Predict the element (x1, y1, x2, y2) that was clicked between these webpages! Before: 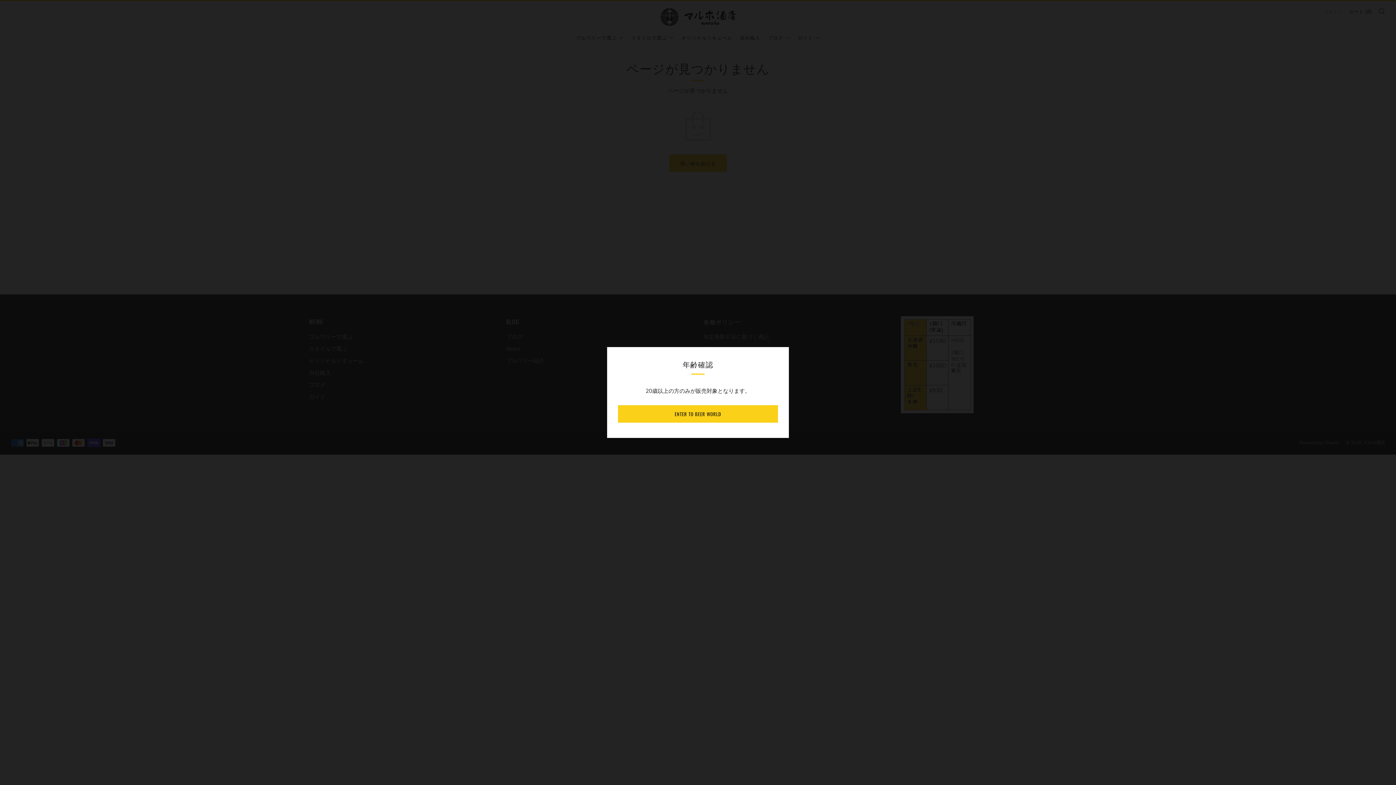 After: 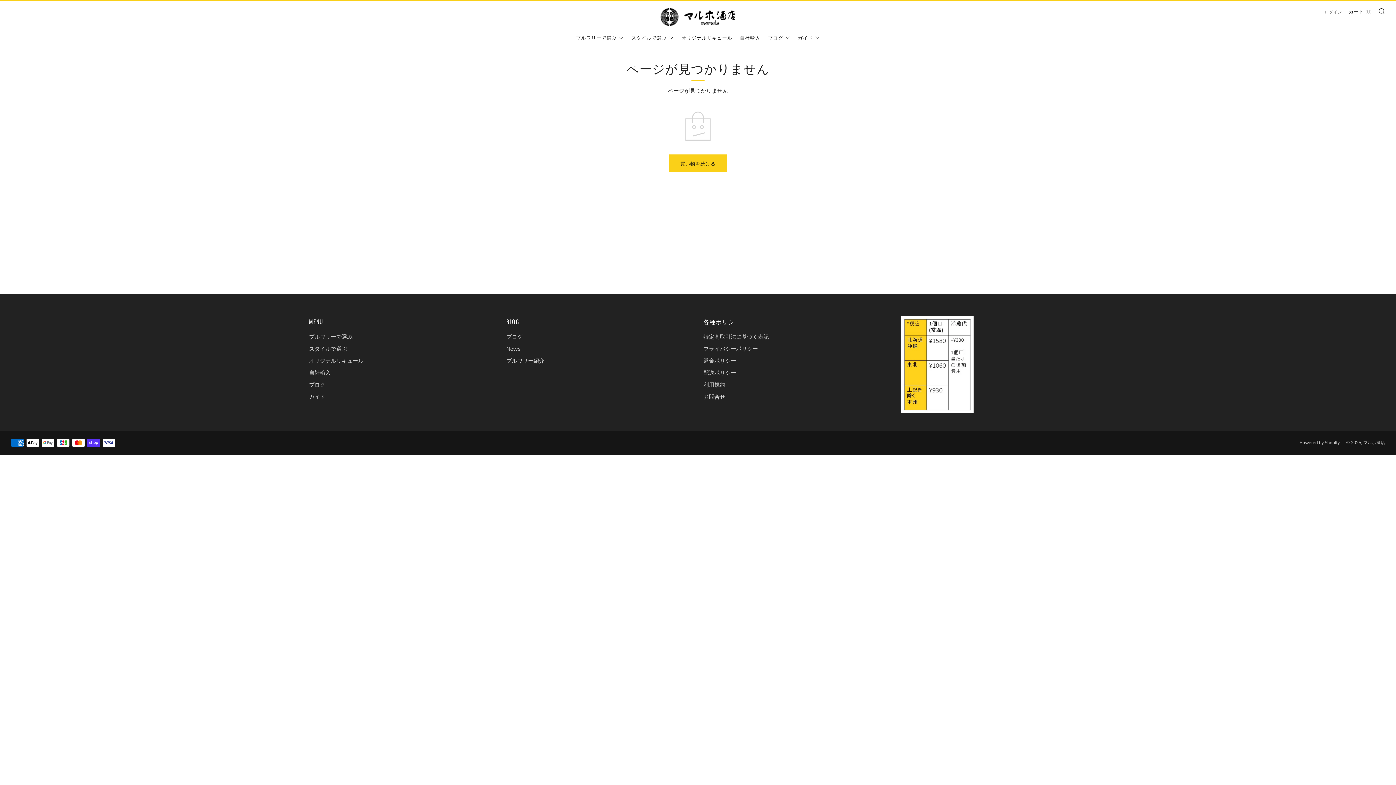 Action: bbox: (618, 405, 778, 422) label: ENTER TO BEER WORLD